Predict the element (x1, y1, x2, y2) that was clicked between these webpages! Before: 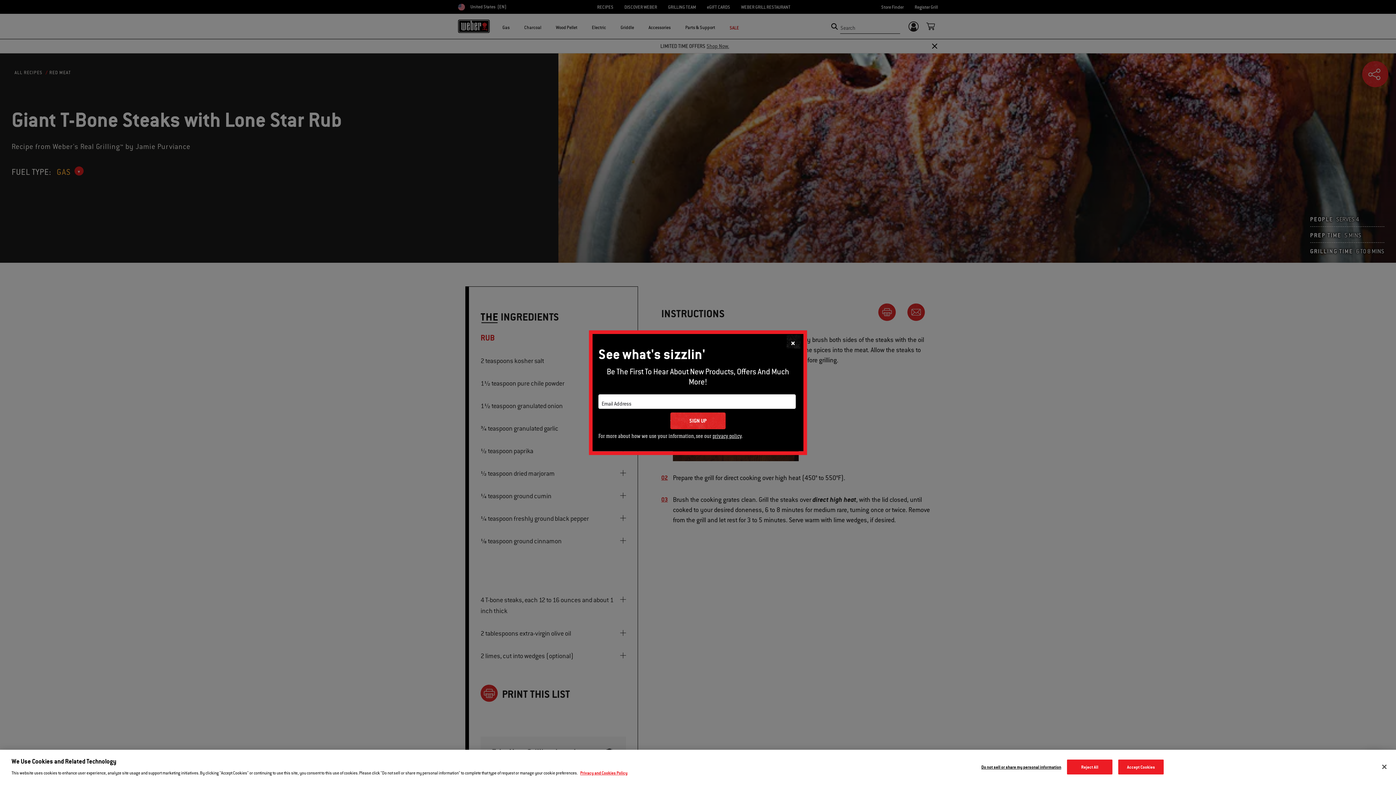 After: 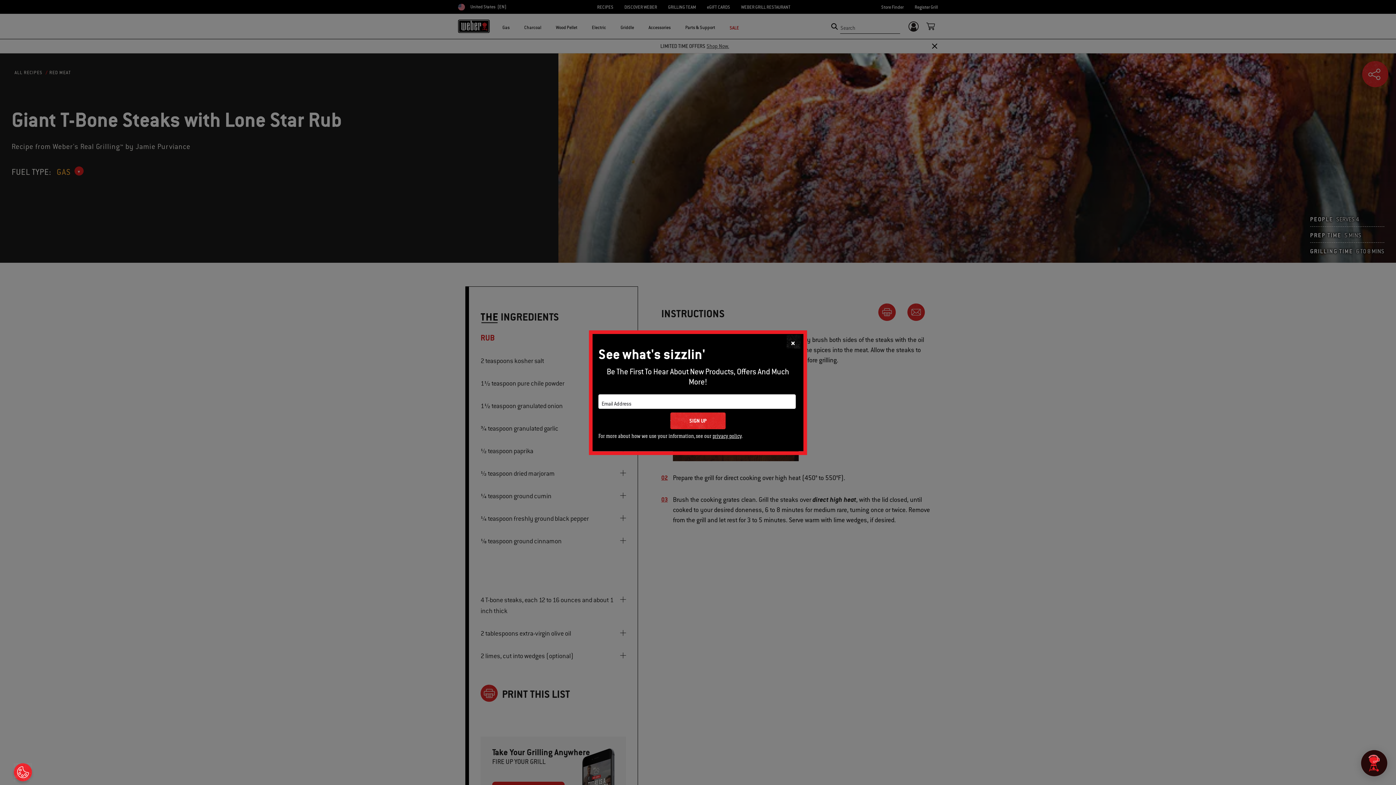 Action: bbox: (1067, 759, 1112, 774) label: Reject All